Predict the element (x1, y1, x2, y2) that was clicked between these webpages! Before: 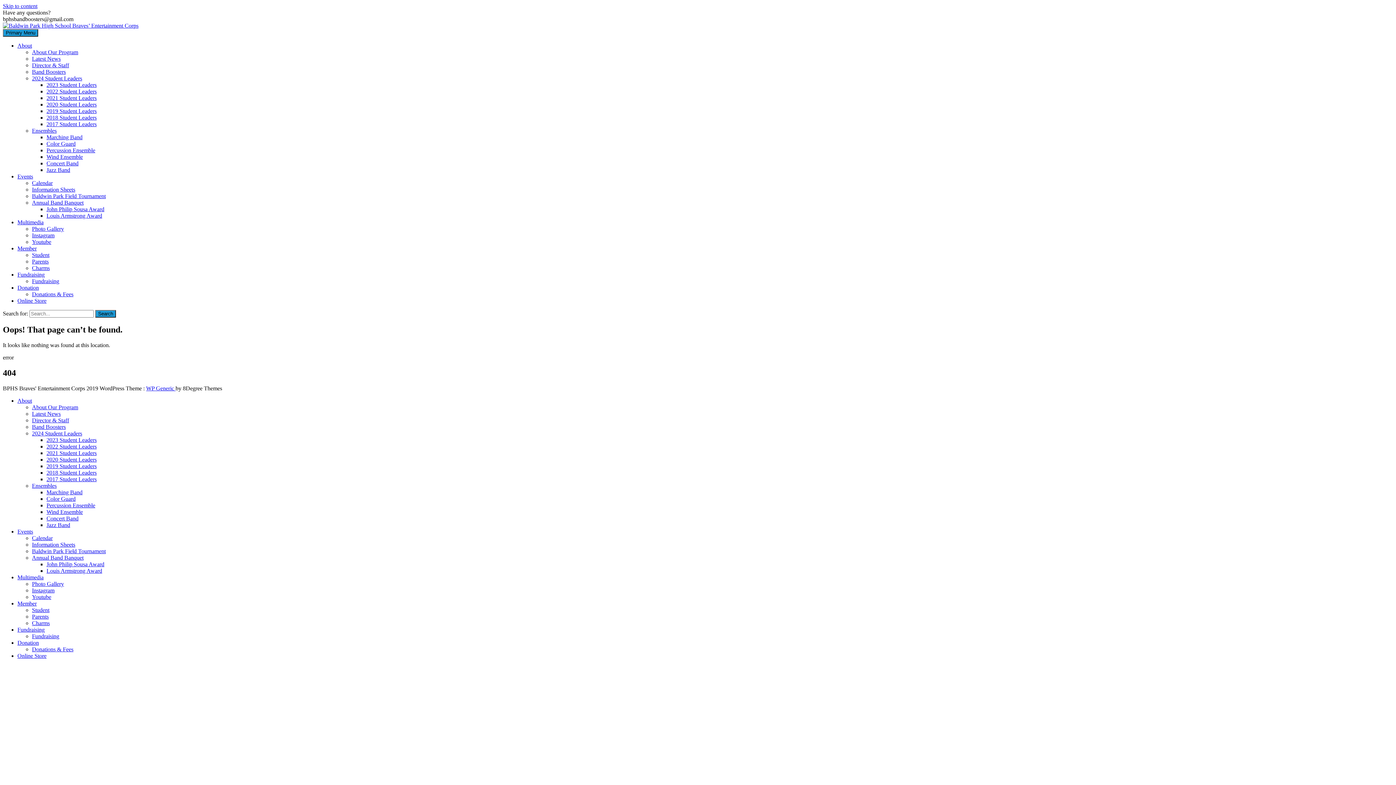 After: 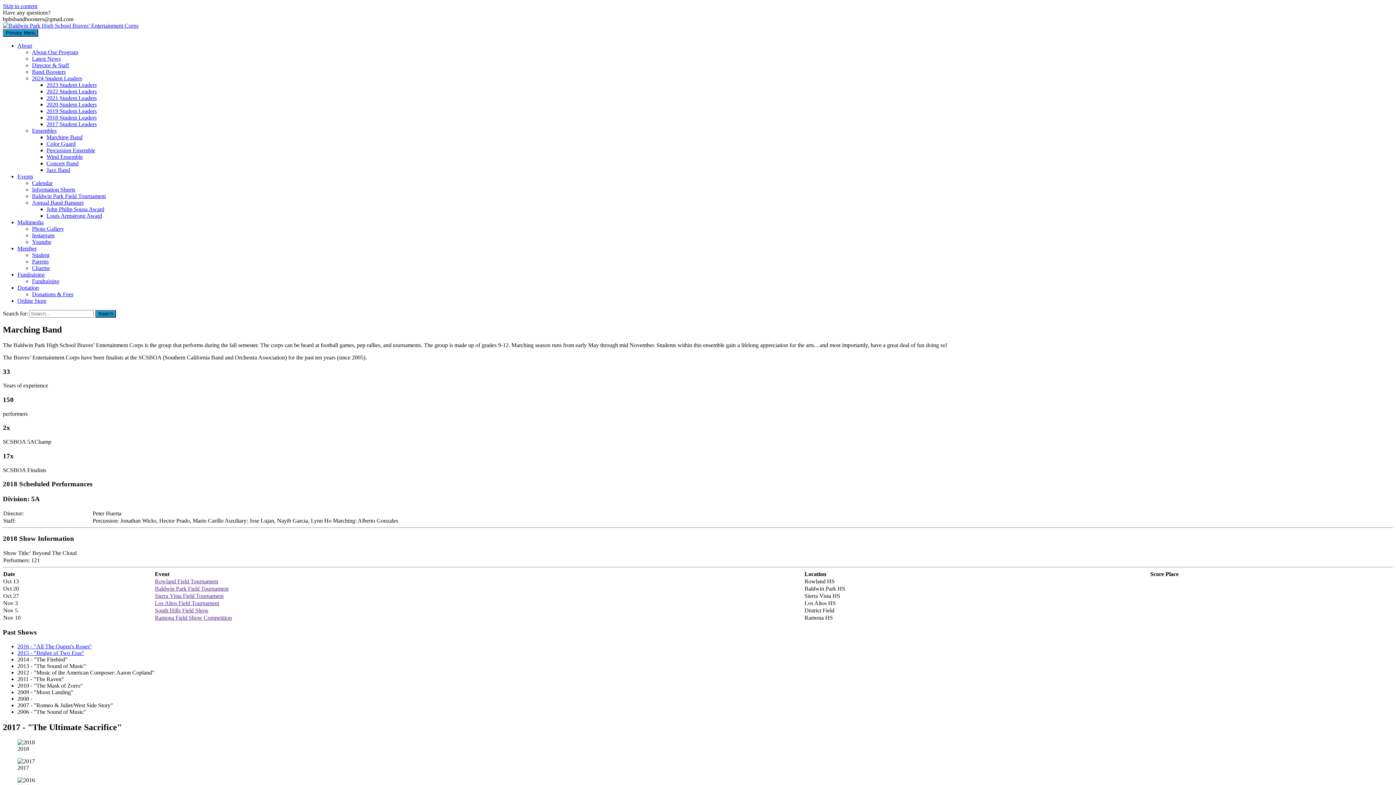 Action: label: Marching Band bbox: (46, 489, 82, 495)